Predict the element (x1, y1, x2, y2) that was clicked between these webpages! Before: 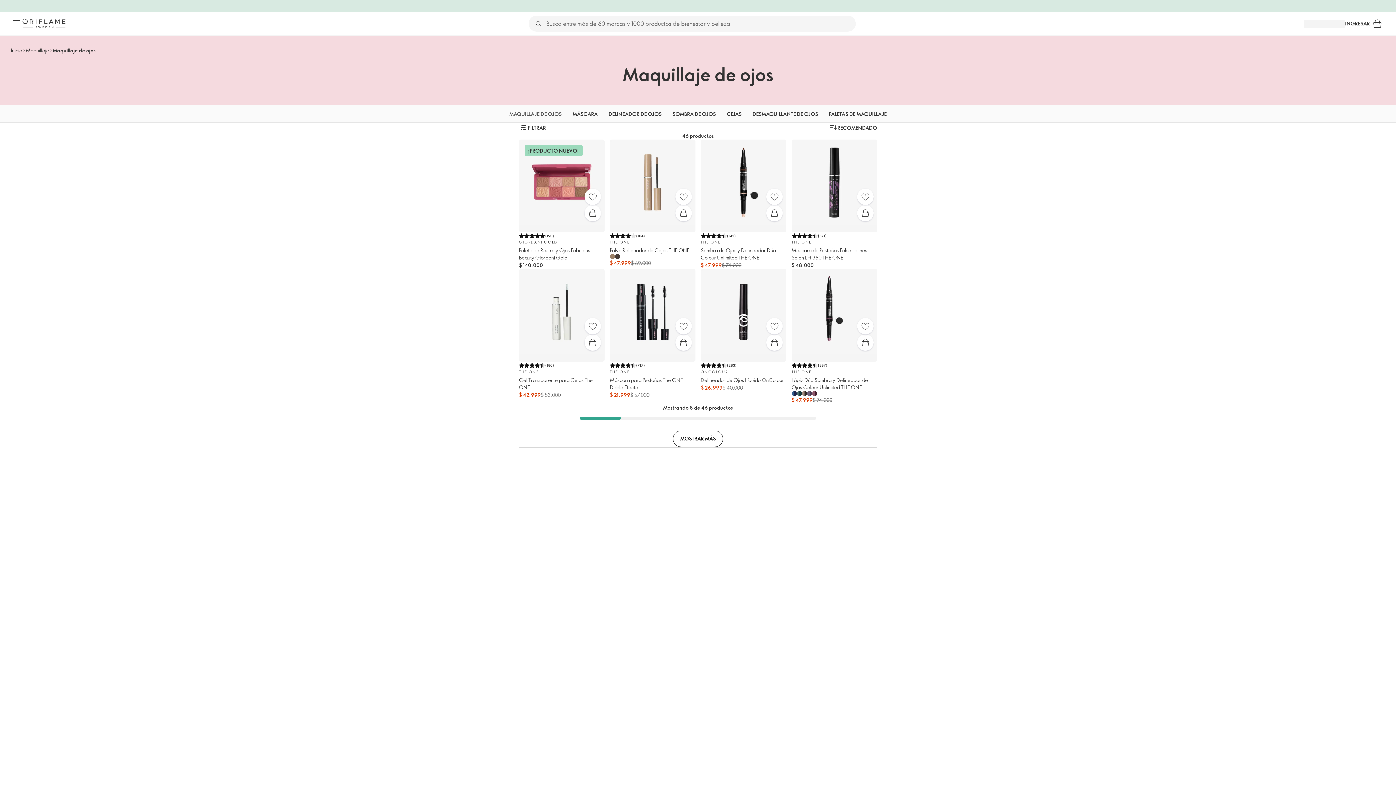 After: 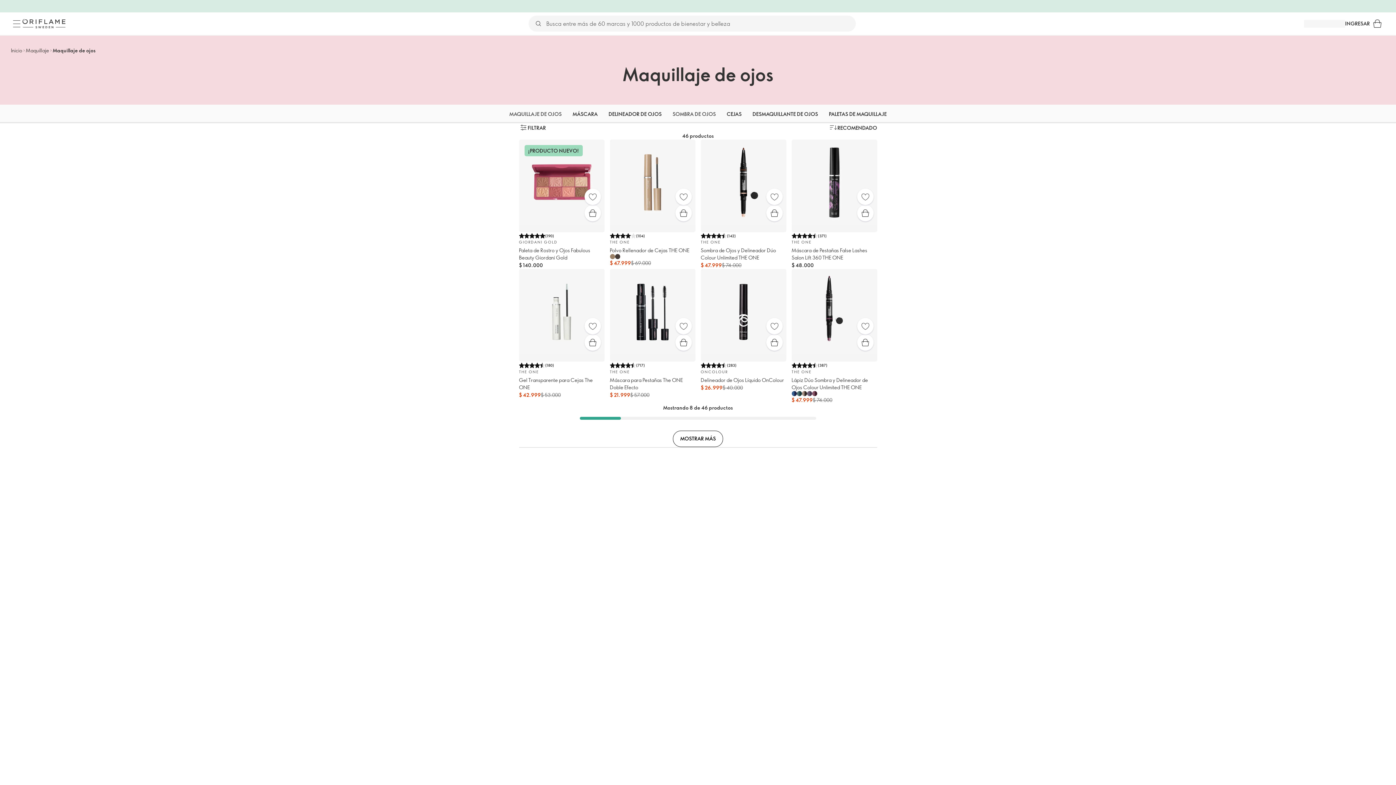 Action: label: SOMBRA DE OJOS bbox: (672, 104, 716, 123)